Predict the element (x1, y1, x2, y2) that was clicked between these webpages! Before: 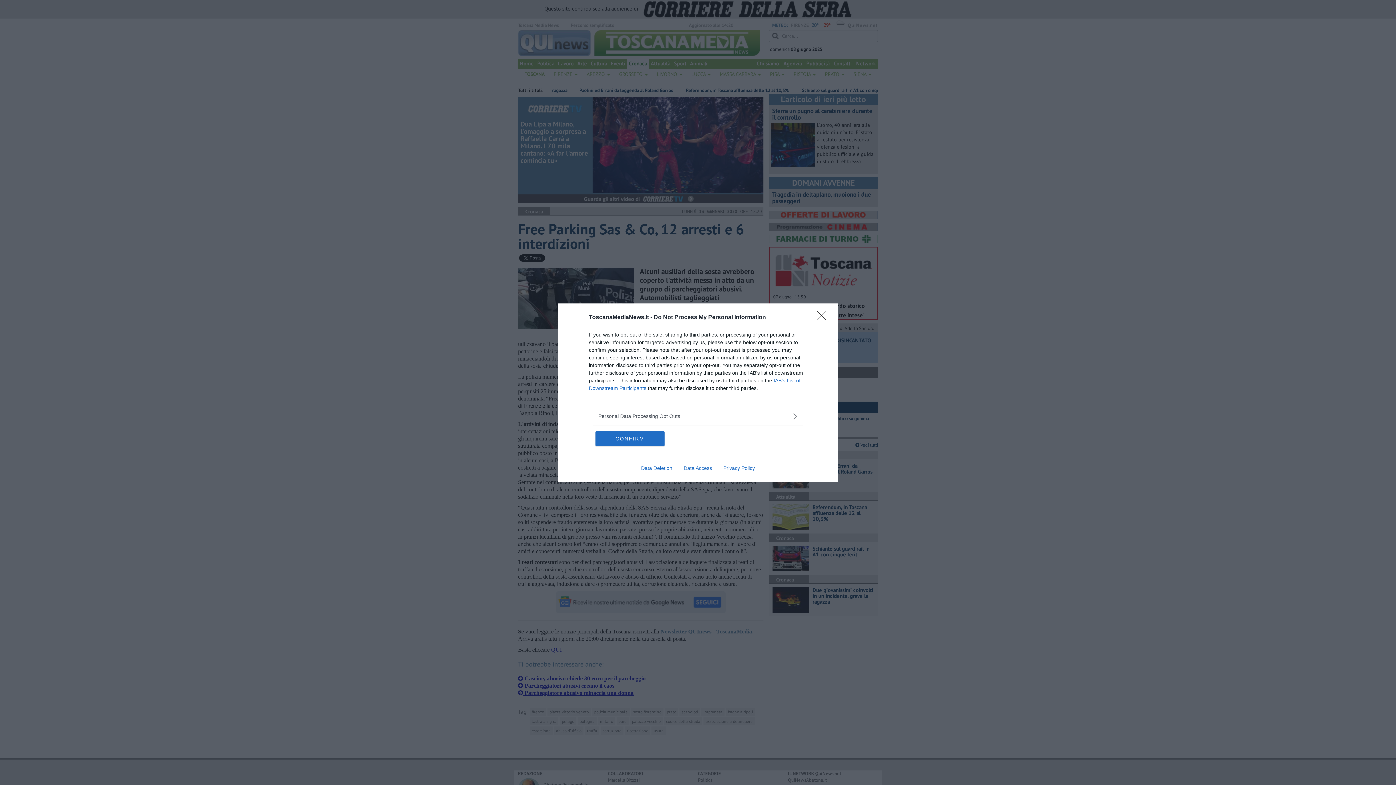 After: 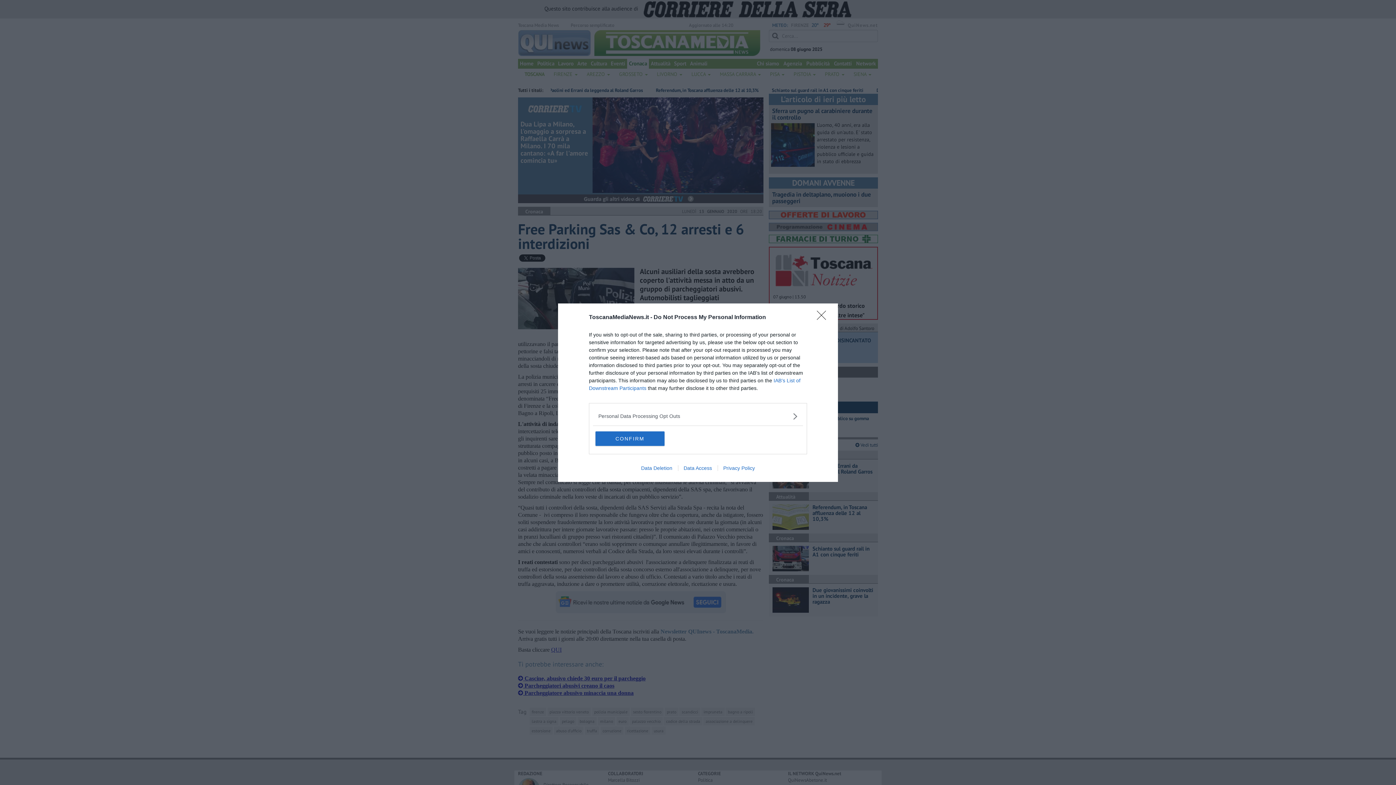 Action: label: Privacy Policy bbox: (717, 465, 760, 471)